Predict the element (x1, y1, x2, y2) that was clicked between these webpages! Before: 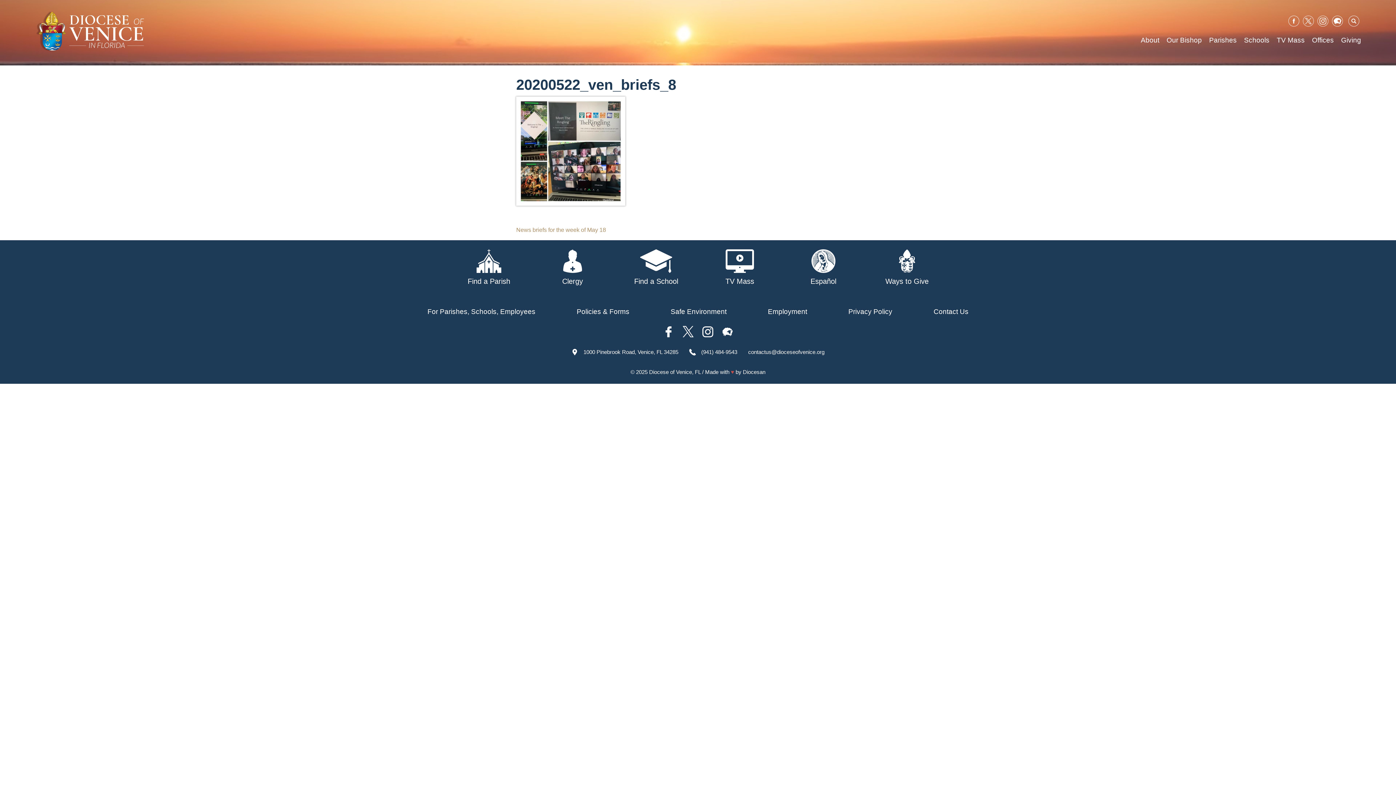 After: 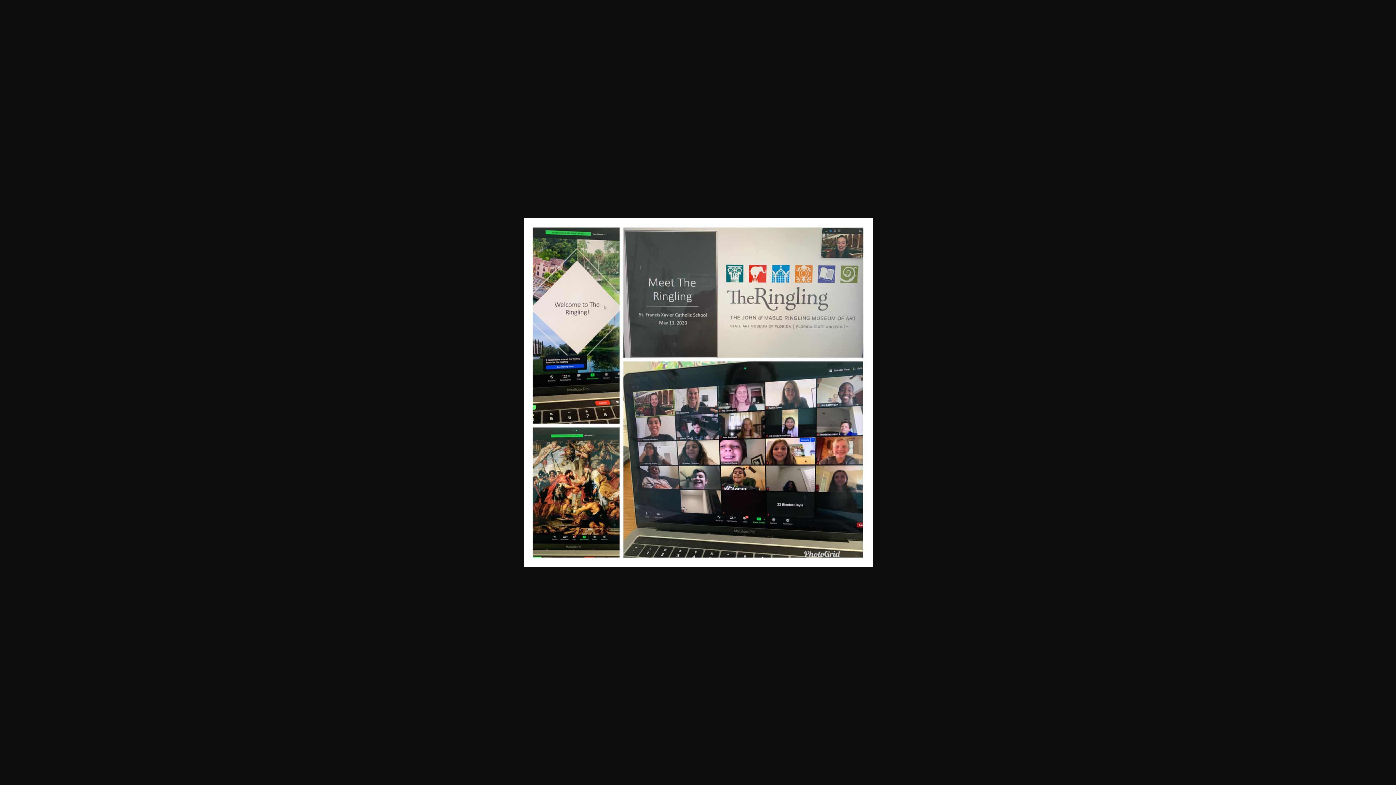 Action: bbox: (516, 200, 625, 207)